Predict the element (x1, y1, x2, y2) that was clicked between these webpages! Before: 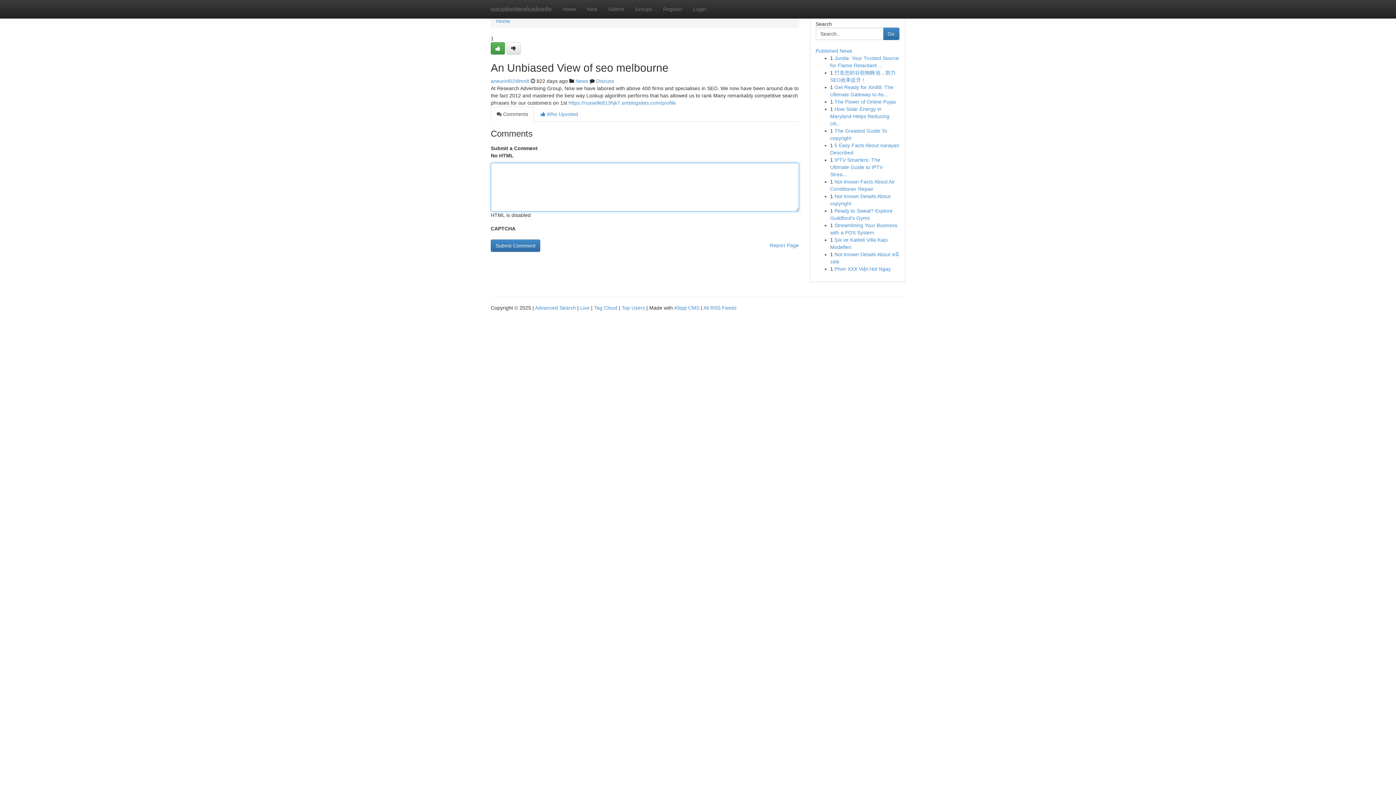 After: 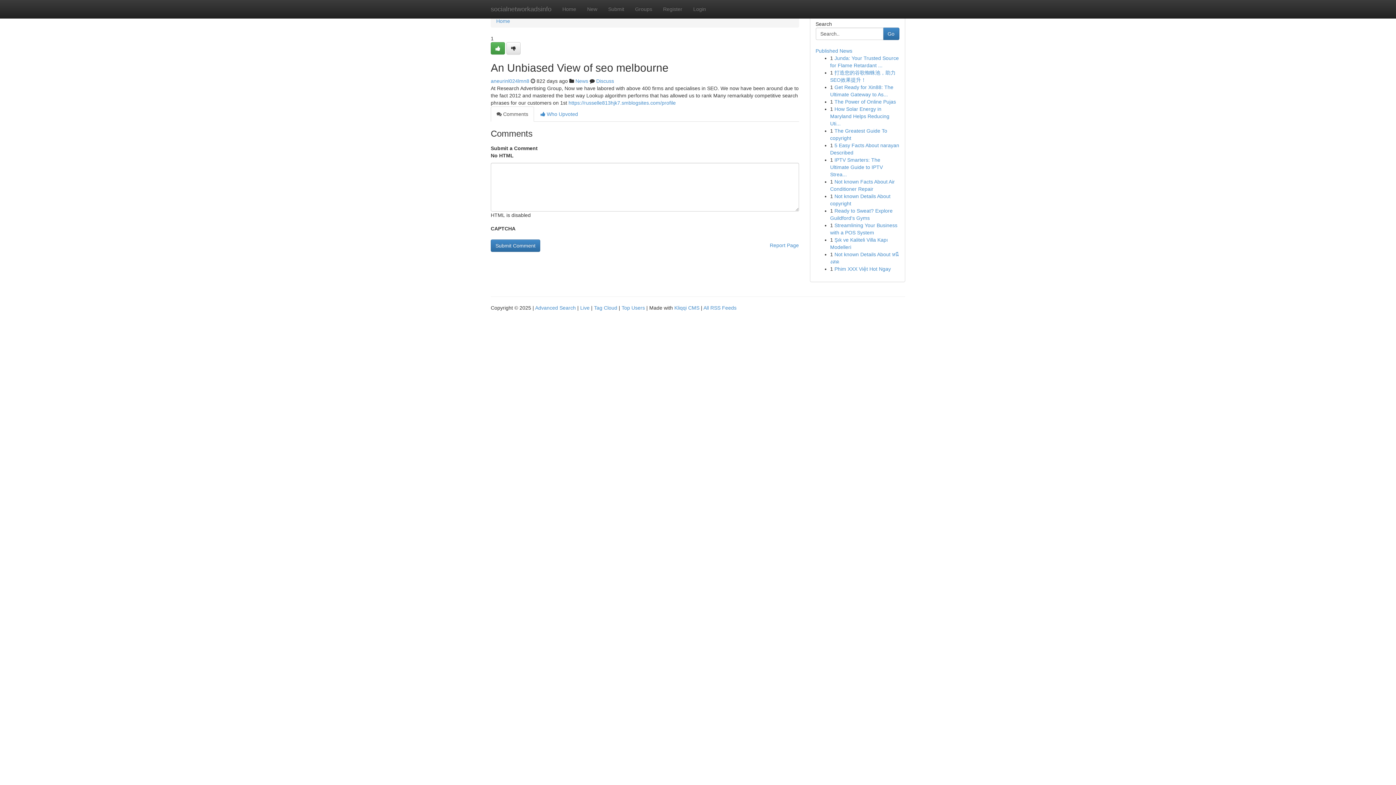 Action: bbox: (490, 106, 534, 121) label:  Comments